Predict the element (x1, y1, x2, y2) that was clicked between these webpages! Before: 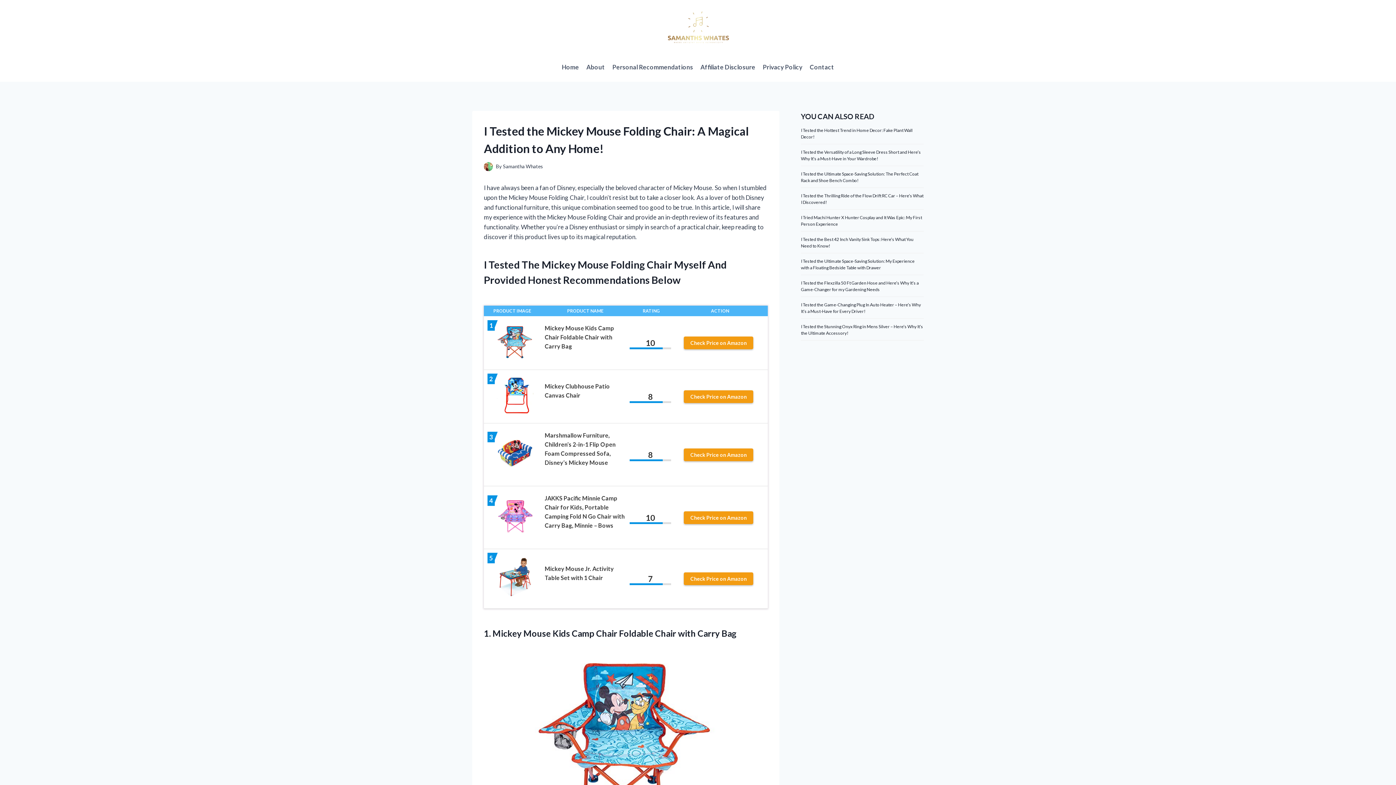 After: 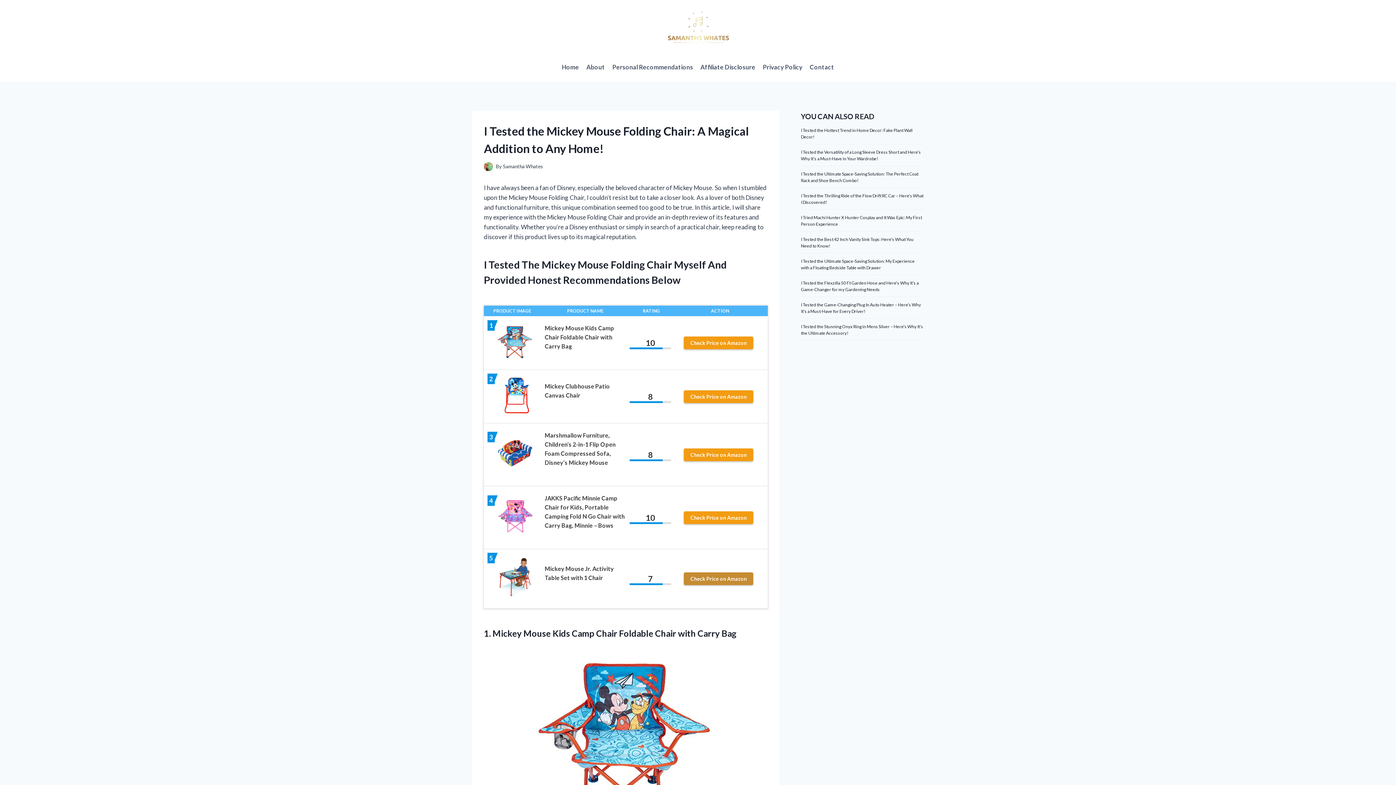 Action: label: Check Price on Amazon bbox: (684, 572, 753, 585)